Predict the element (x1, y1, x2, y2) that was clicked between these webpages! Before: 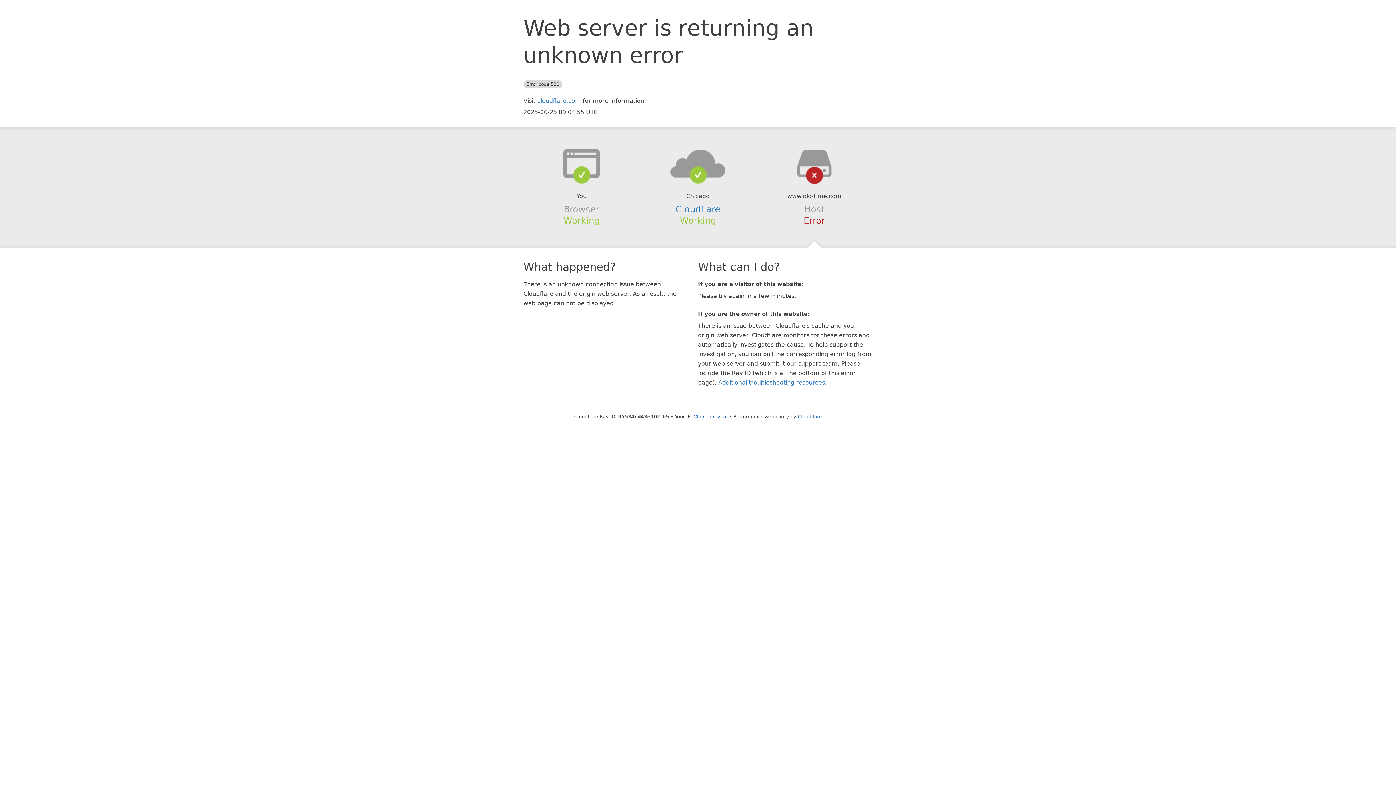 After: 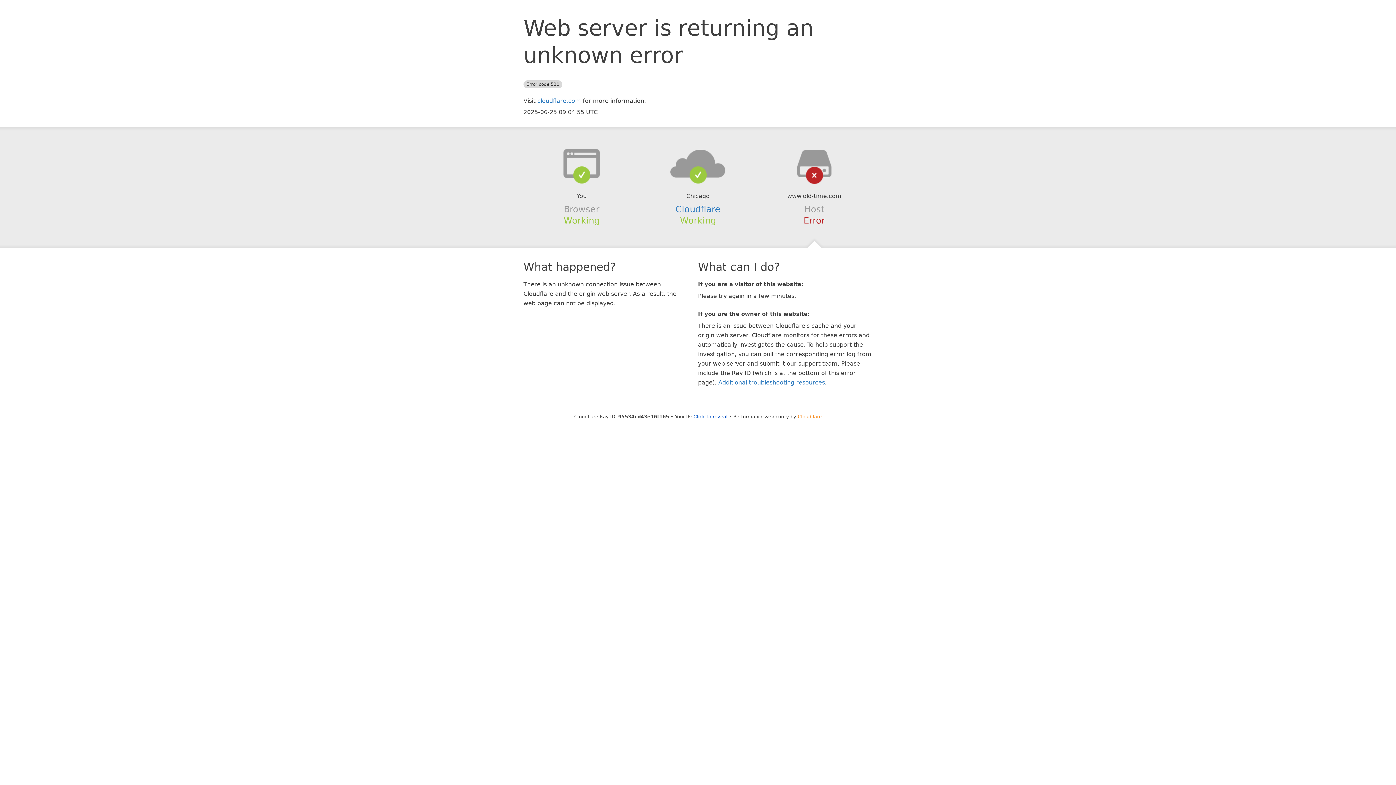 Action: bbox: (798, 414, 822, 419) label: Cloudflare